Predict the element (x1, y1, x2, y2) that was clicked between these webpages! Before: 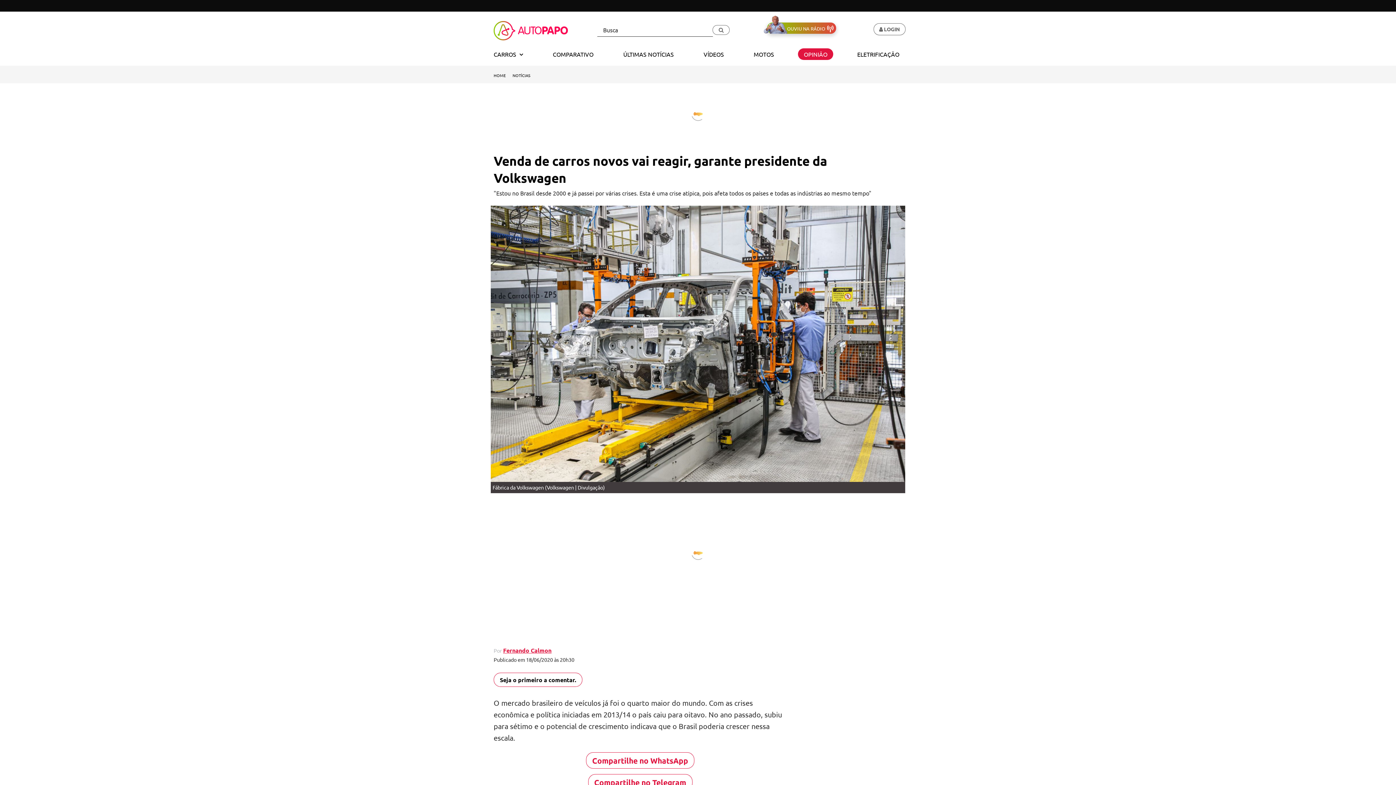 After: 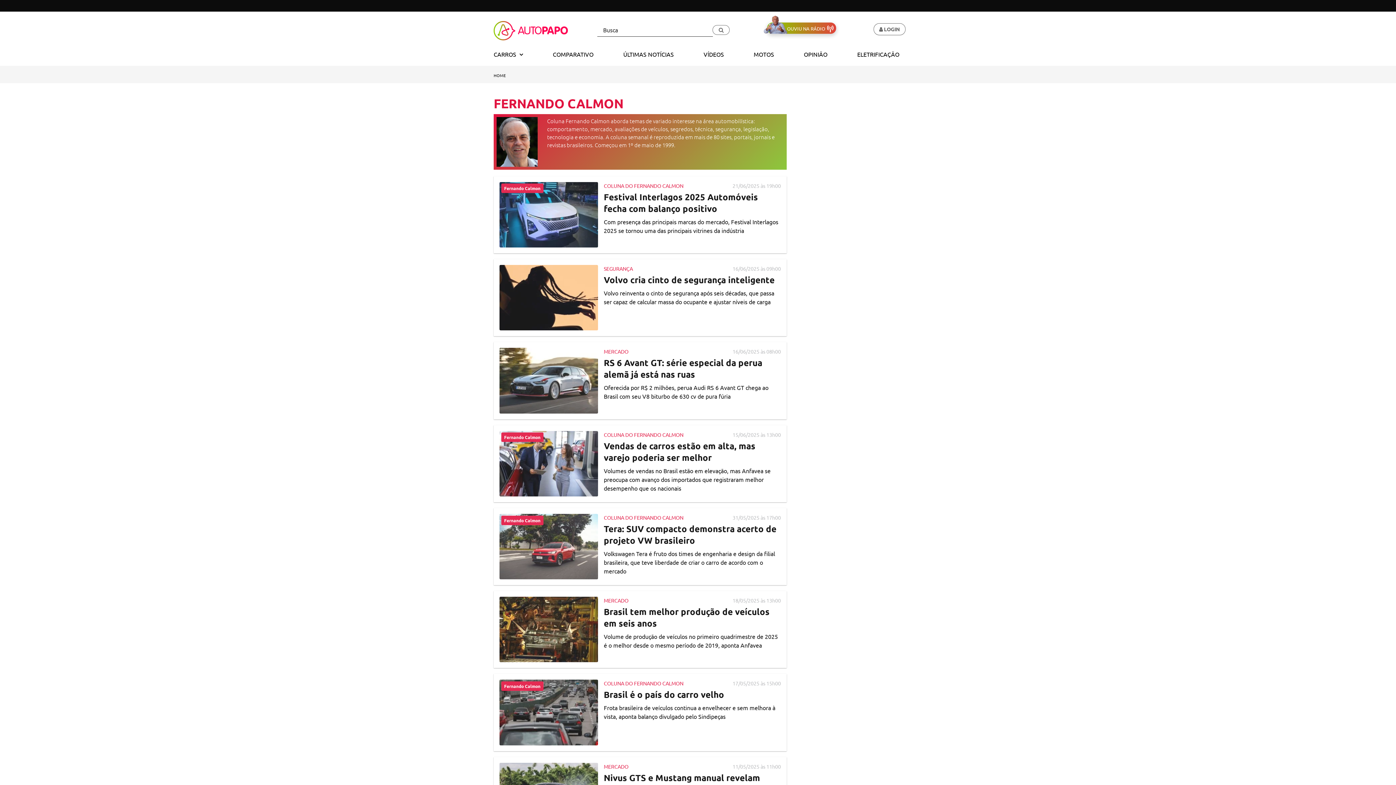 Action: label: Fernando Calmon bbox: (503, 646, 551, 654)